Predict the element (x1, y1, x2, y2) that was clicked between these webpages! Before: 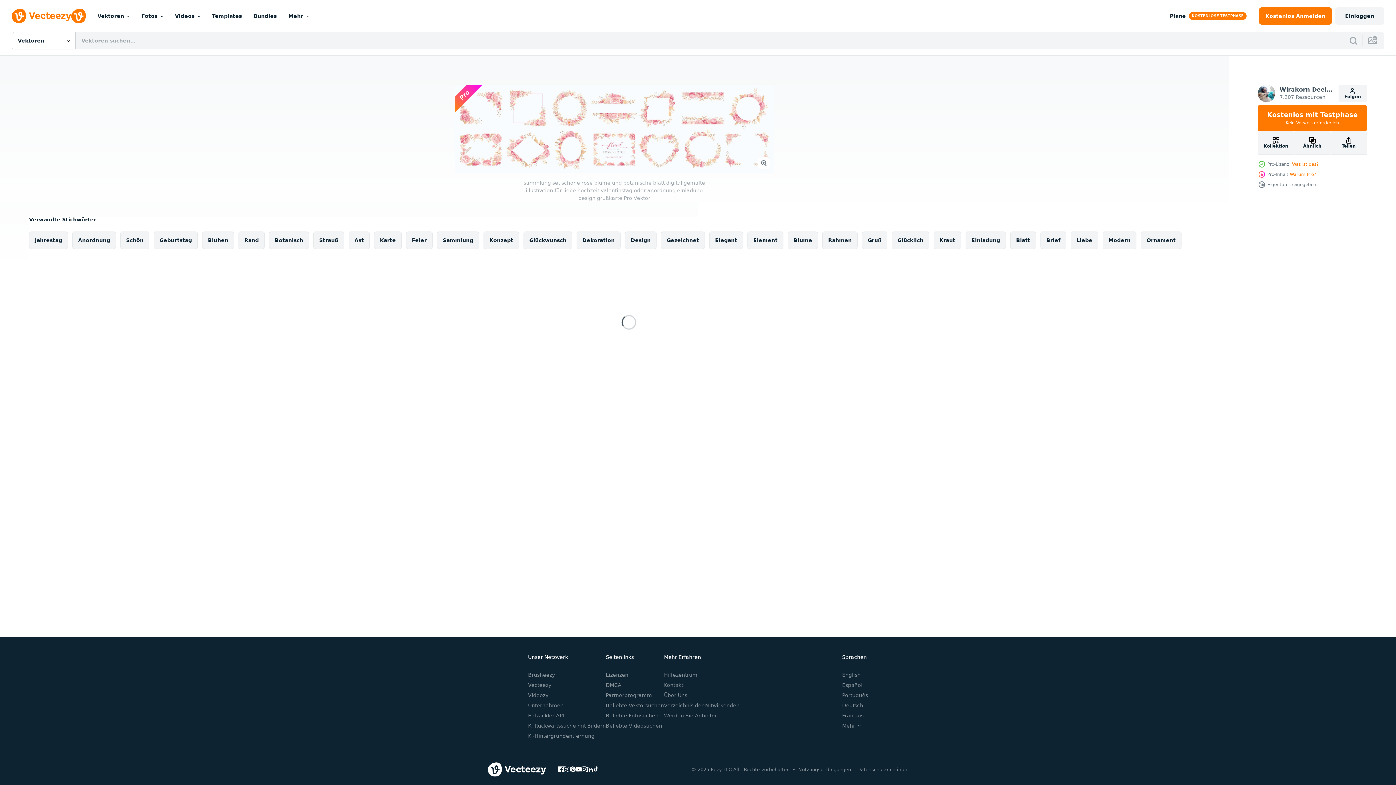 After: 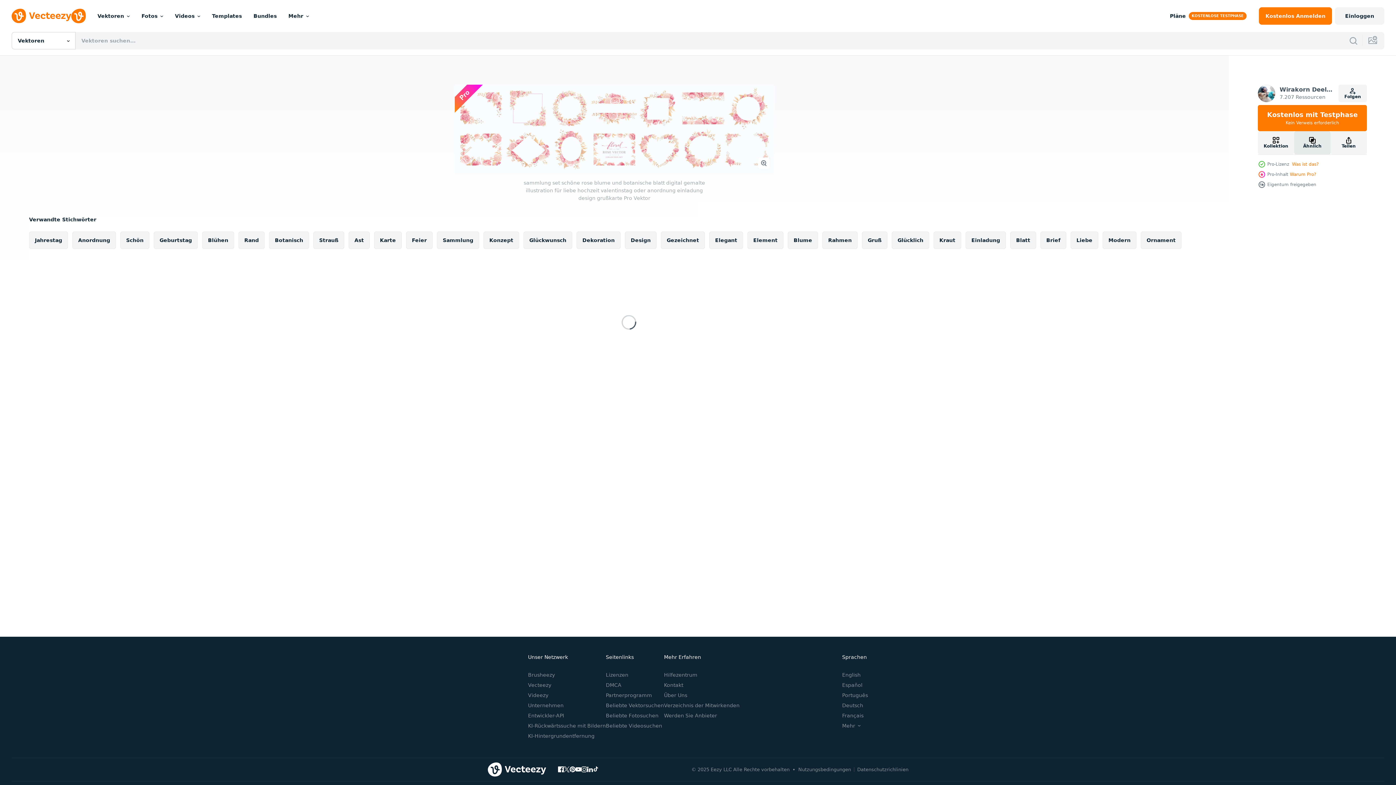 Action: bbox: (1294, 131, 1330, 154) label: Ähnlich